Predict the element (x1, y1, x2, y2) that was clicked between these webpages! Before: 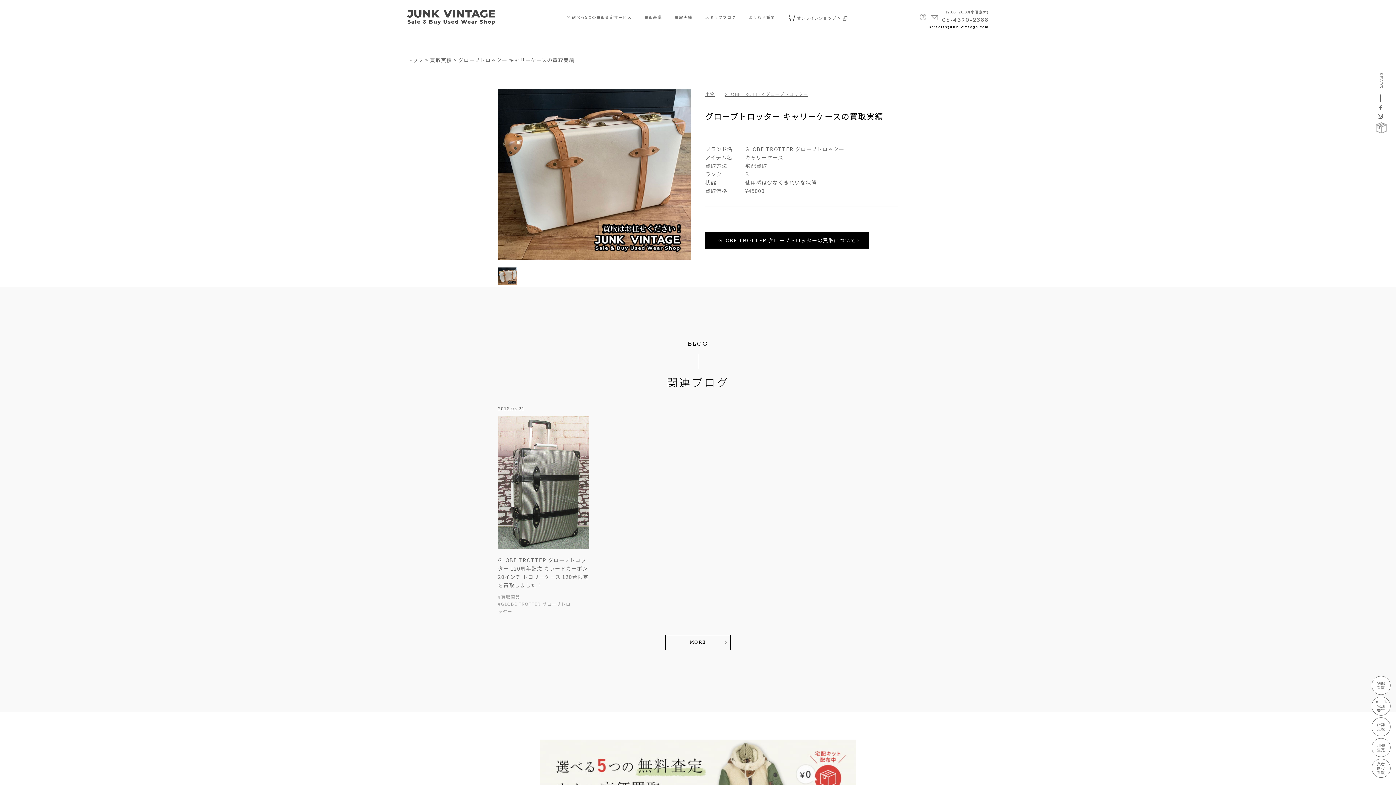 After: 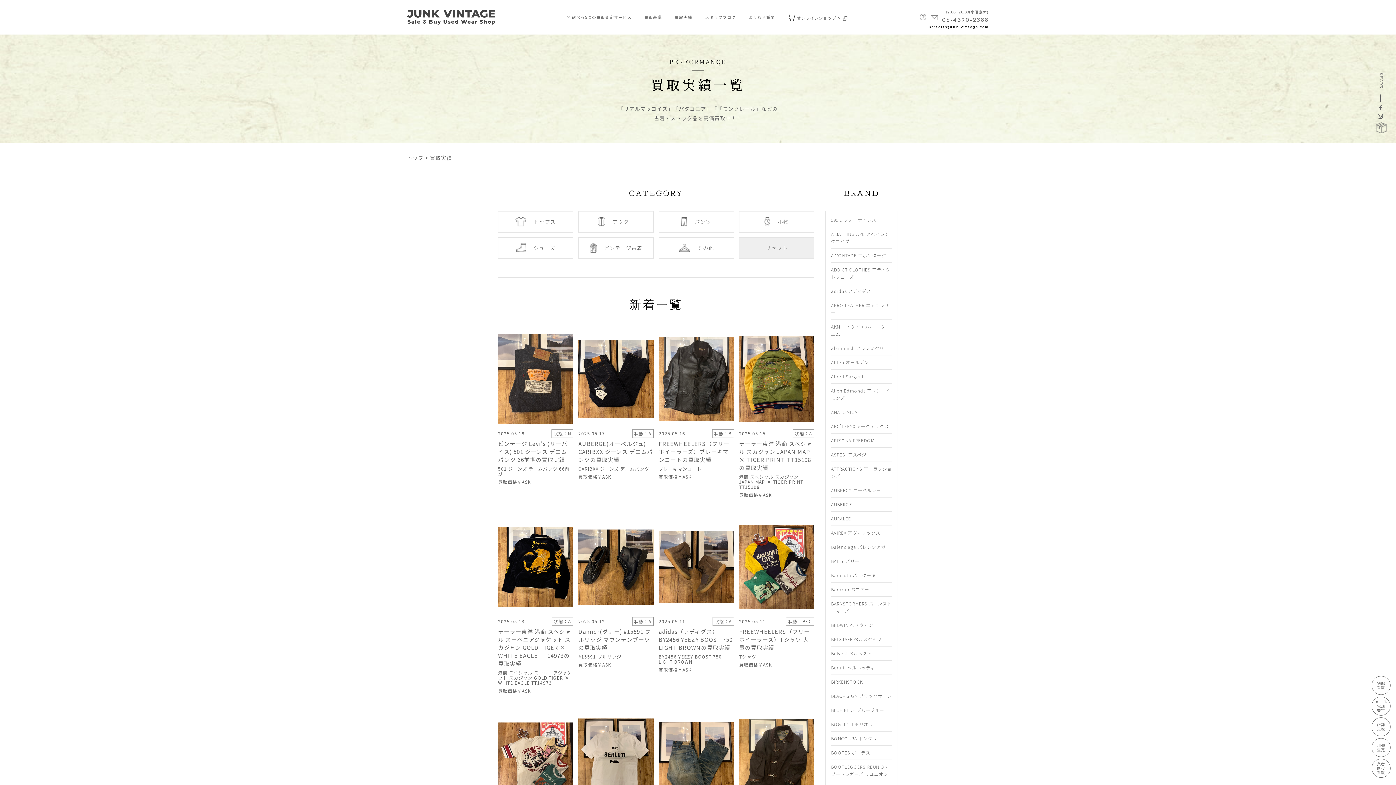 Action: bbox: (430, 56, 452, 63) label: 買取実績